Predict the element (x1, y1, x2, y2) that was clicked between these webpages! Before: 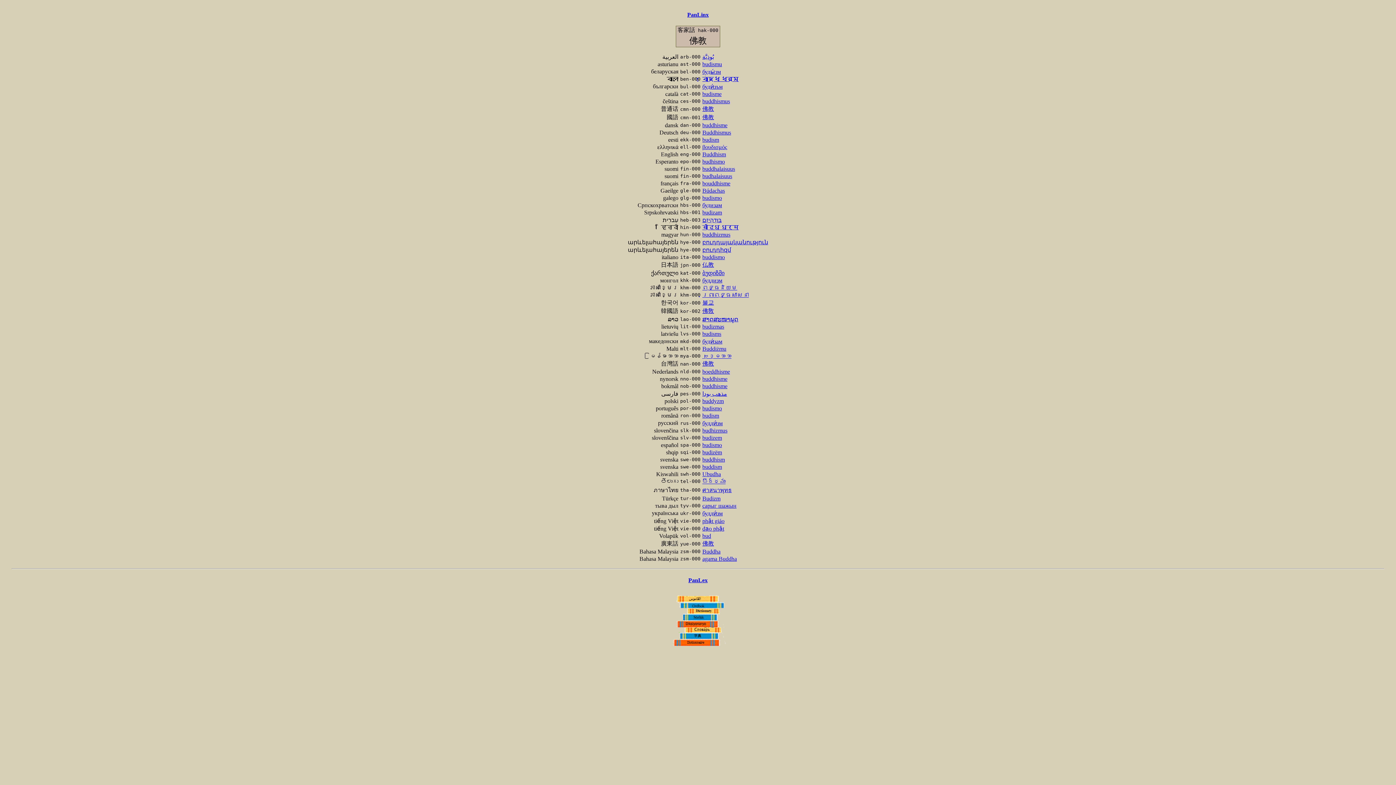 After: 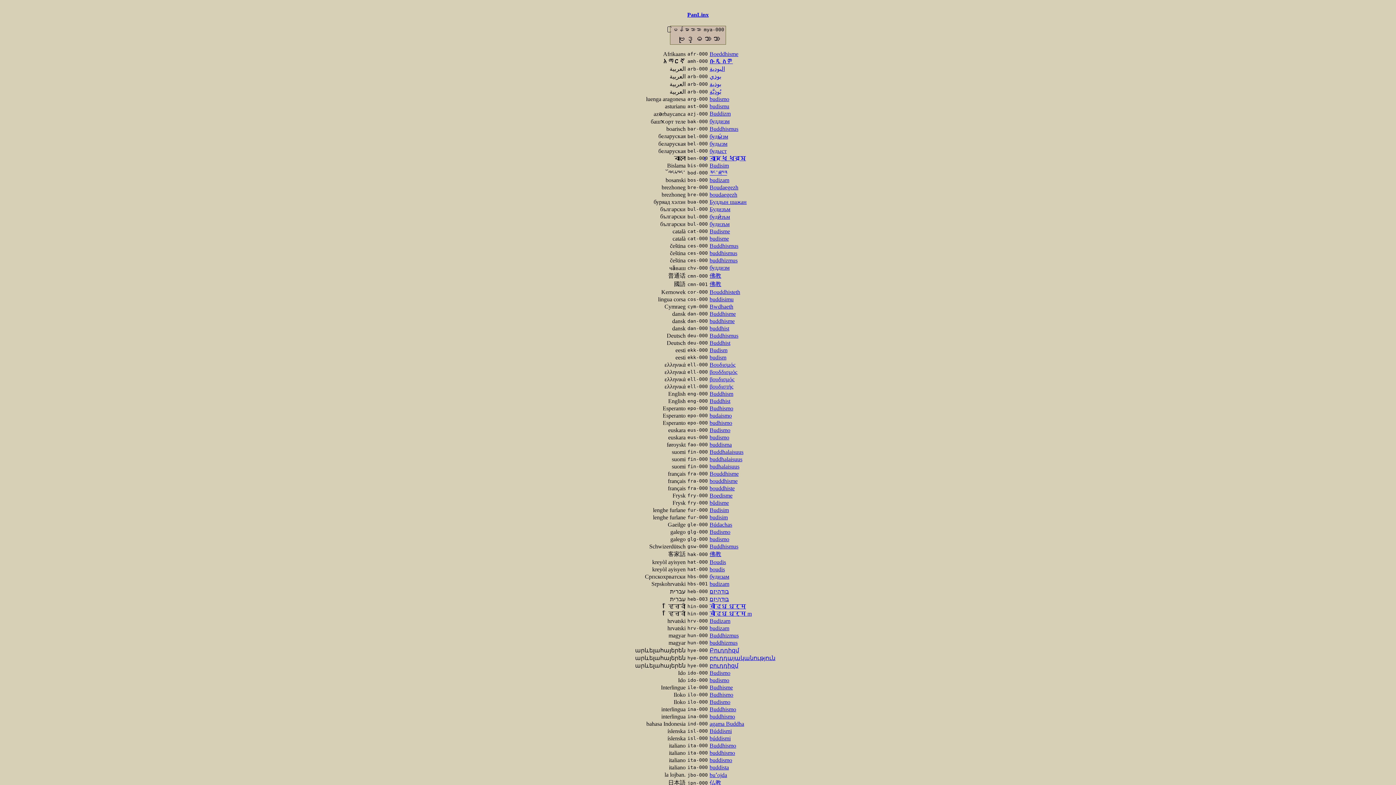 Action: label: ဗုဒ္ဓဘာသာ bbox: (702, 353, 731, 359)